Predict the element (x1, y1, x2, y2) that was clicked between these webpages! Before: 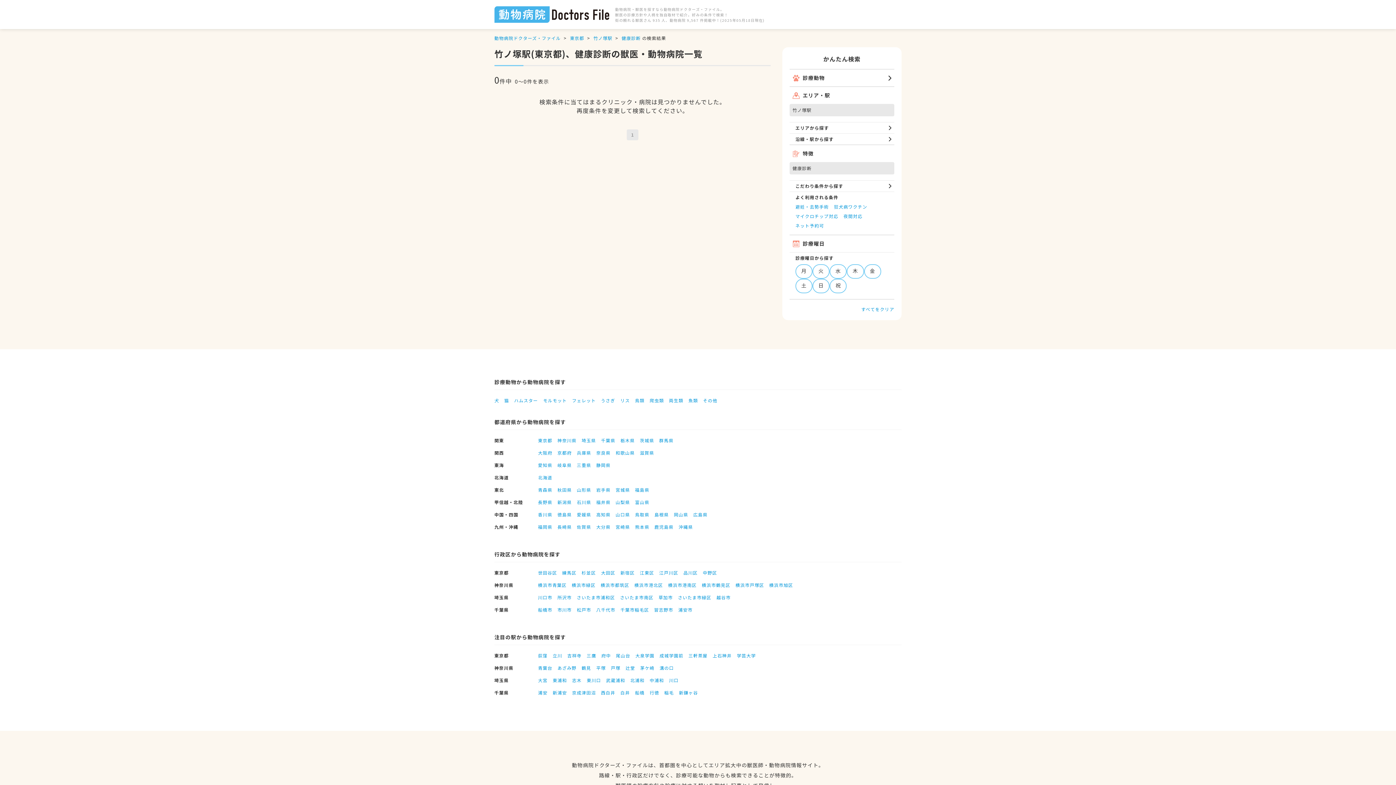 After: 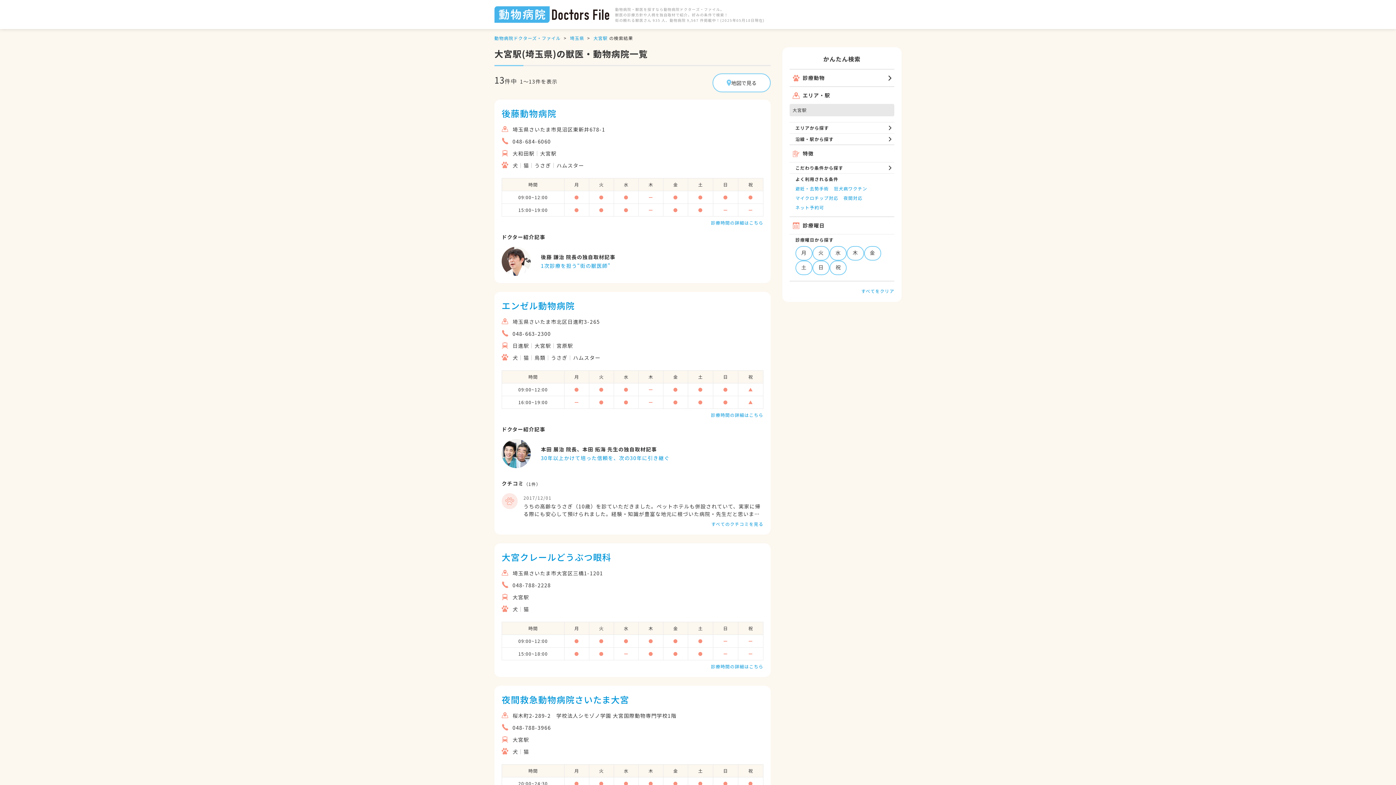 Action: bbox: (538, 677, 547, 683) label: 大宮